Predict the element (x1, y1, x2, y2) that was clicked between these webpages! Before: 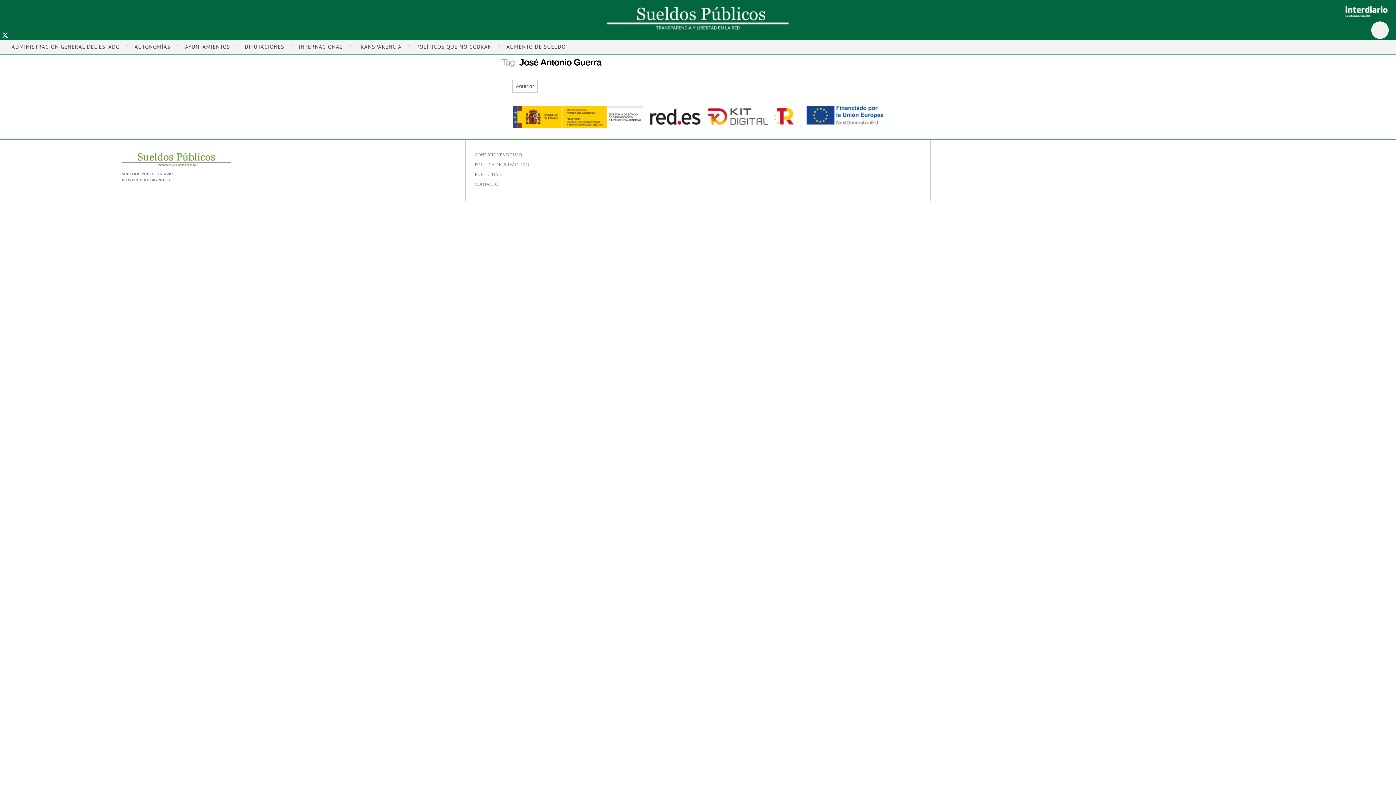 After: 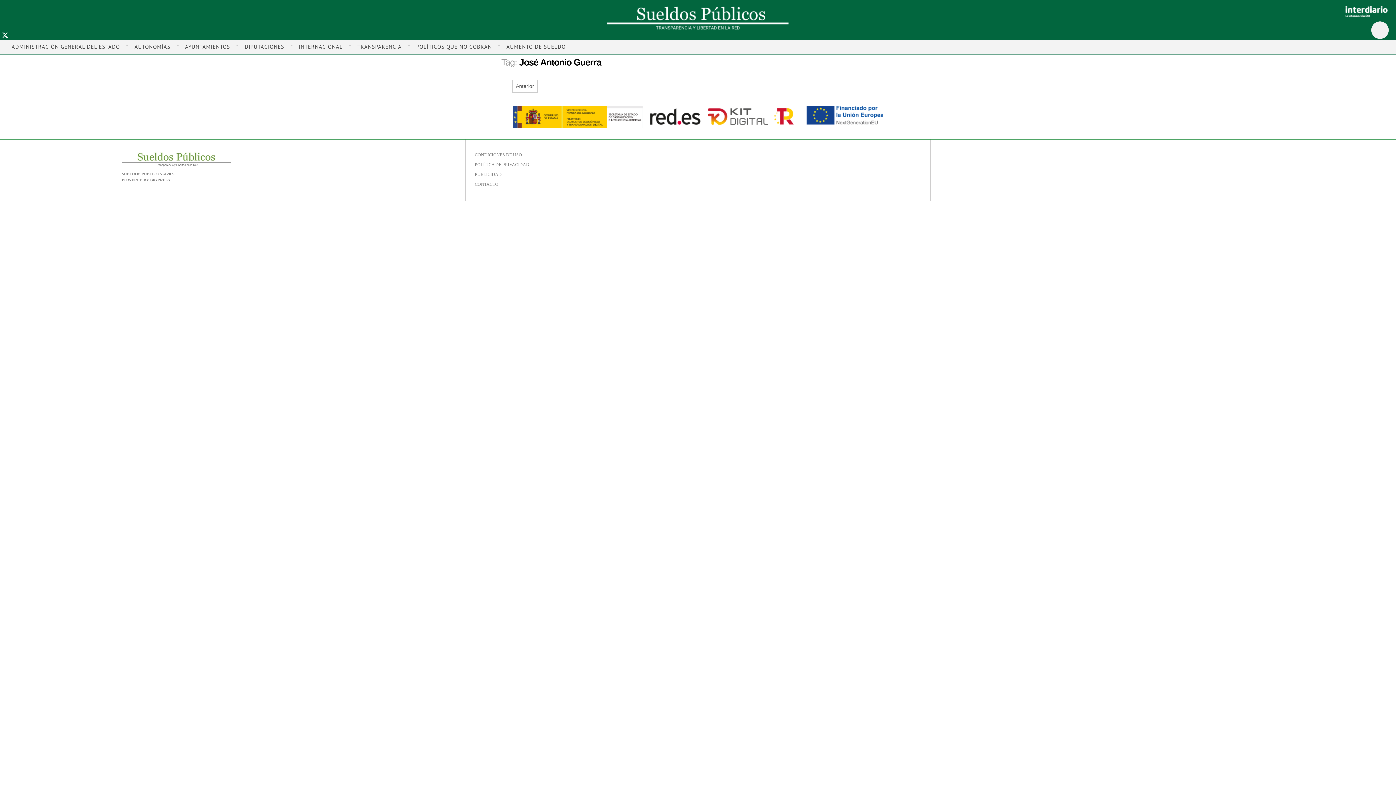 Action: bbox: (1, 32, 8, 38)